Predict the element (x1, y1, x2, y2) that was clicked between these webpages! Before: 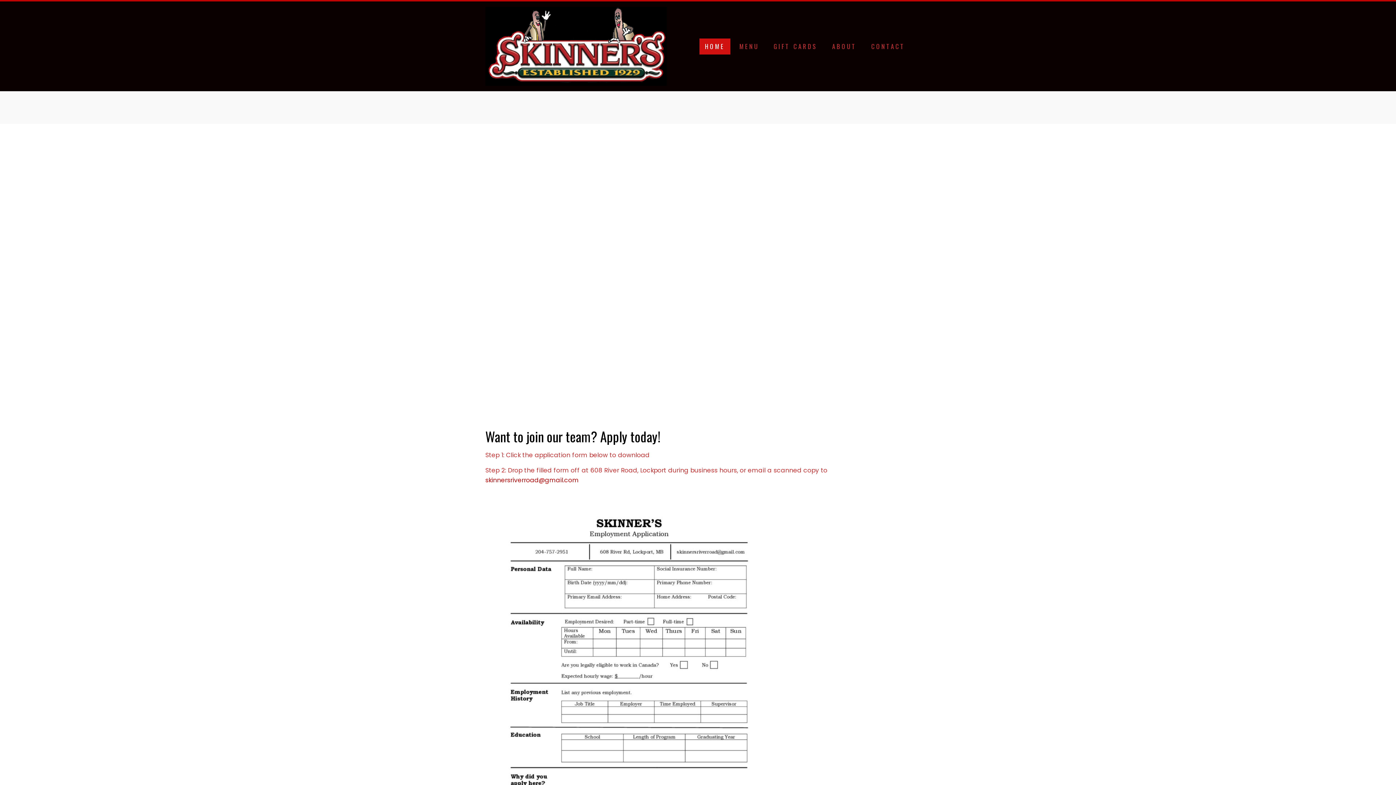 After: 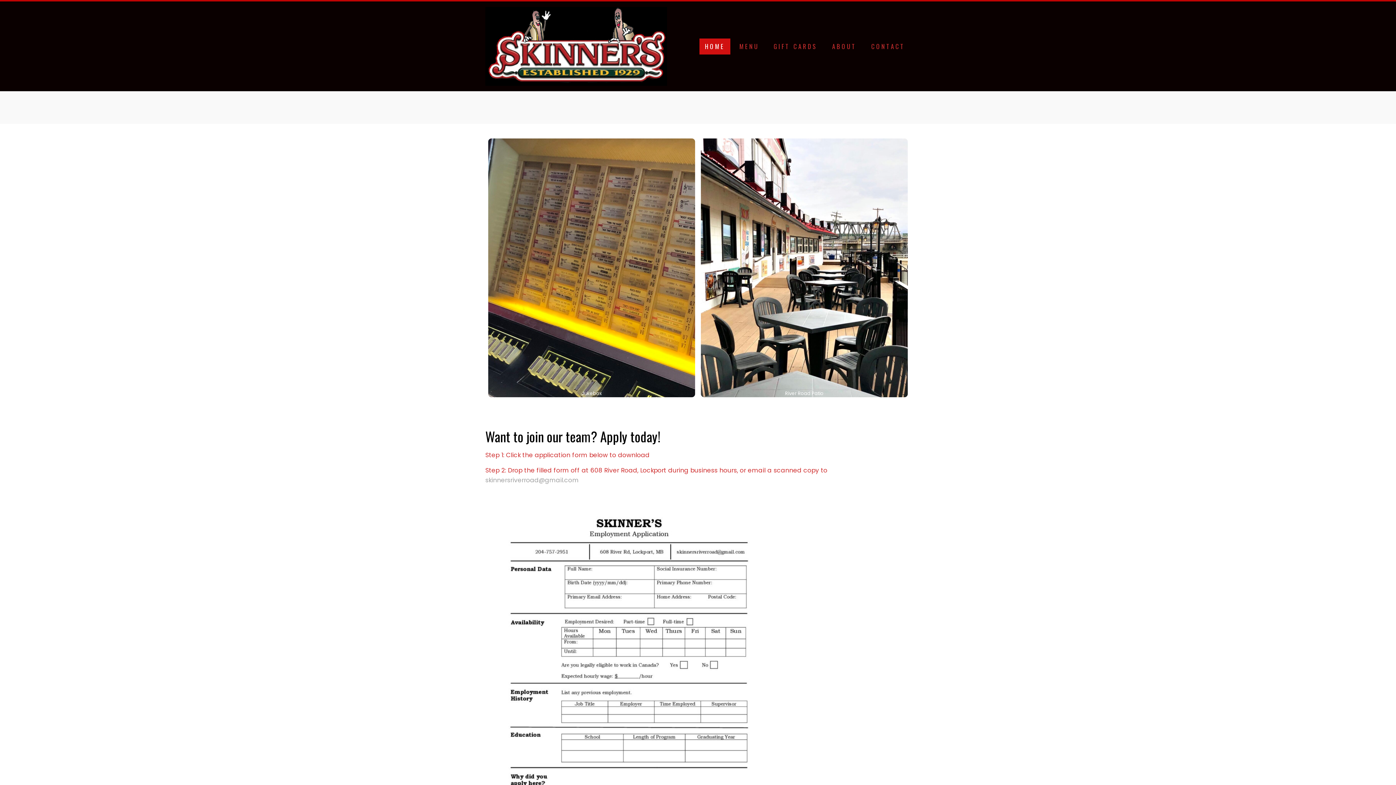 Action: label: skinnersriverroad@gmail.com bbox: (485, 476, 578, 484)